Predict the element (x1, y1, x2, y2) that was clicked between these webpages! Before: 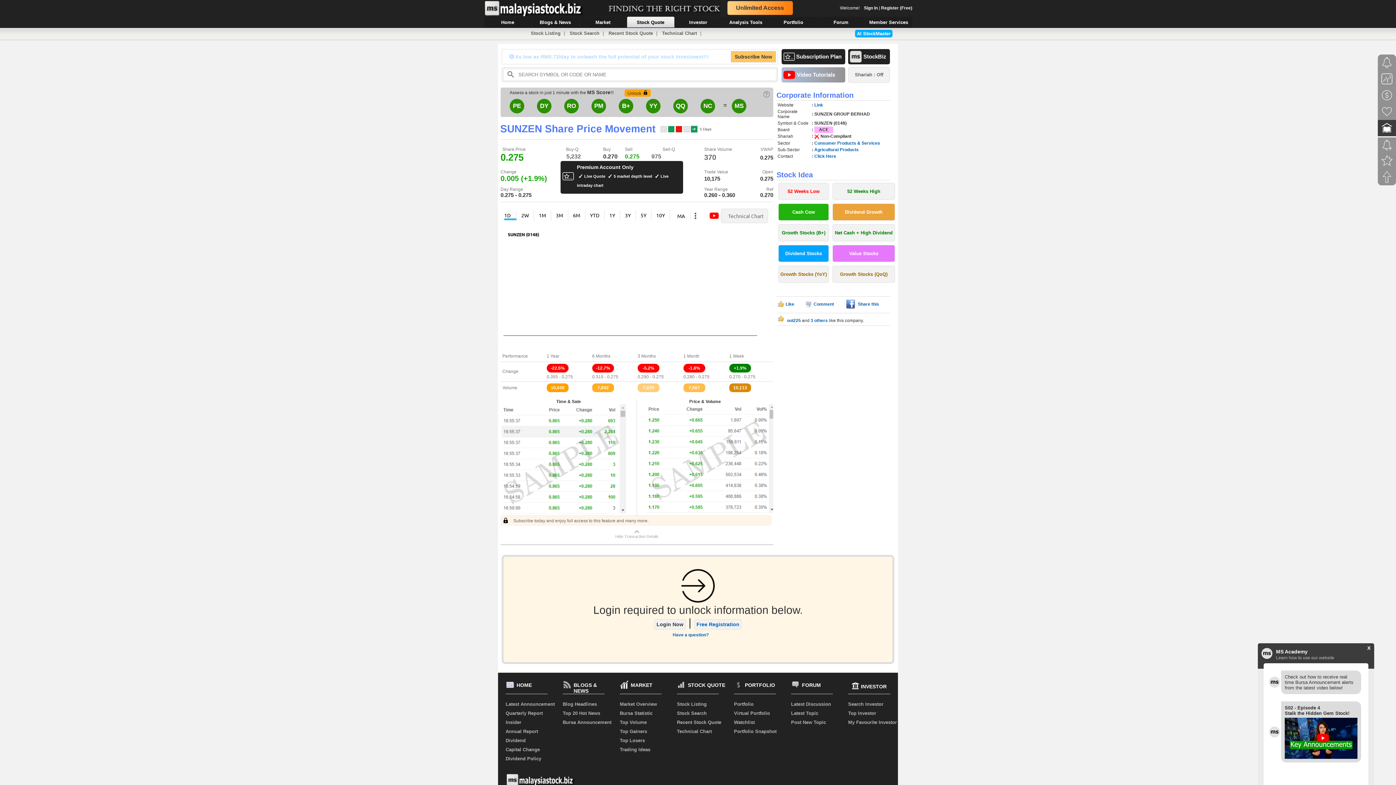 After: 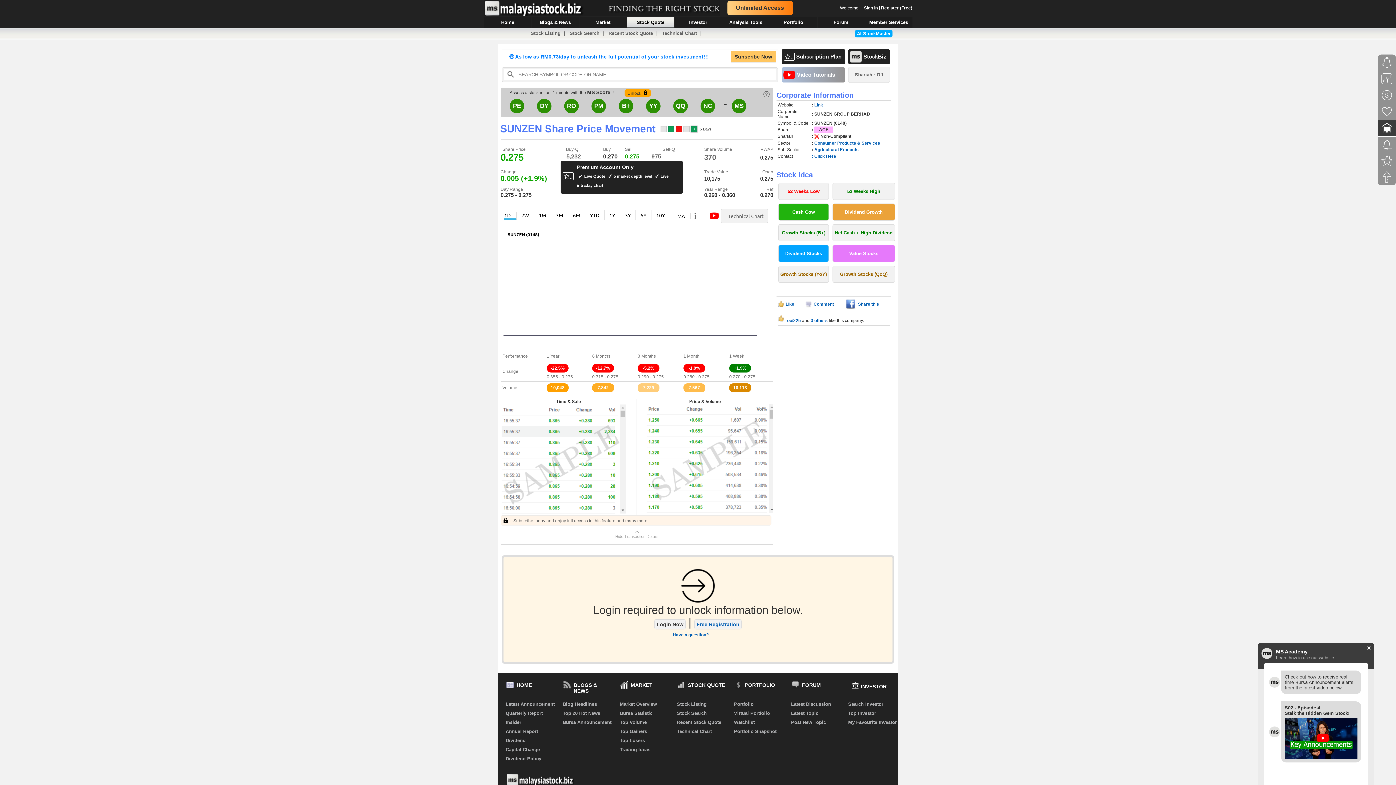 Action: bbox: (1380, 180, 1394, 185)